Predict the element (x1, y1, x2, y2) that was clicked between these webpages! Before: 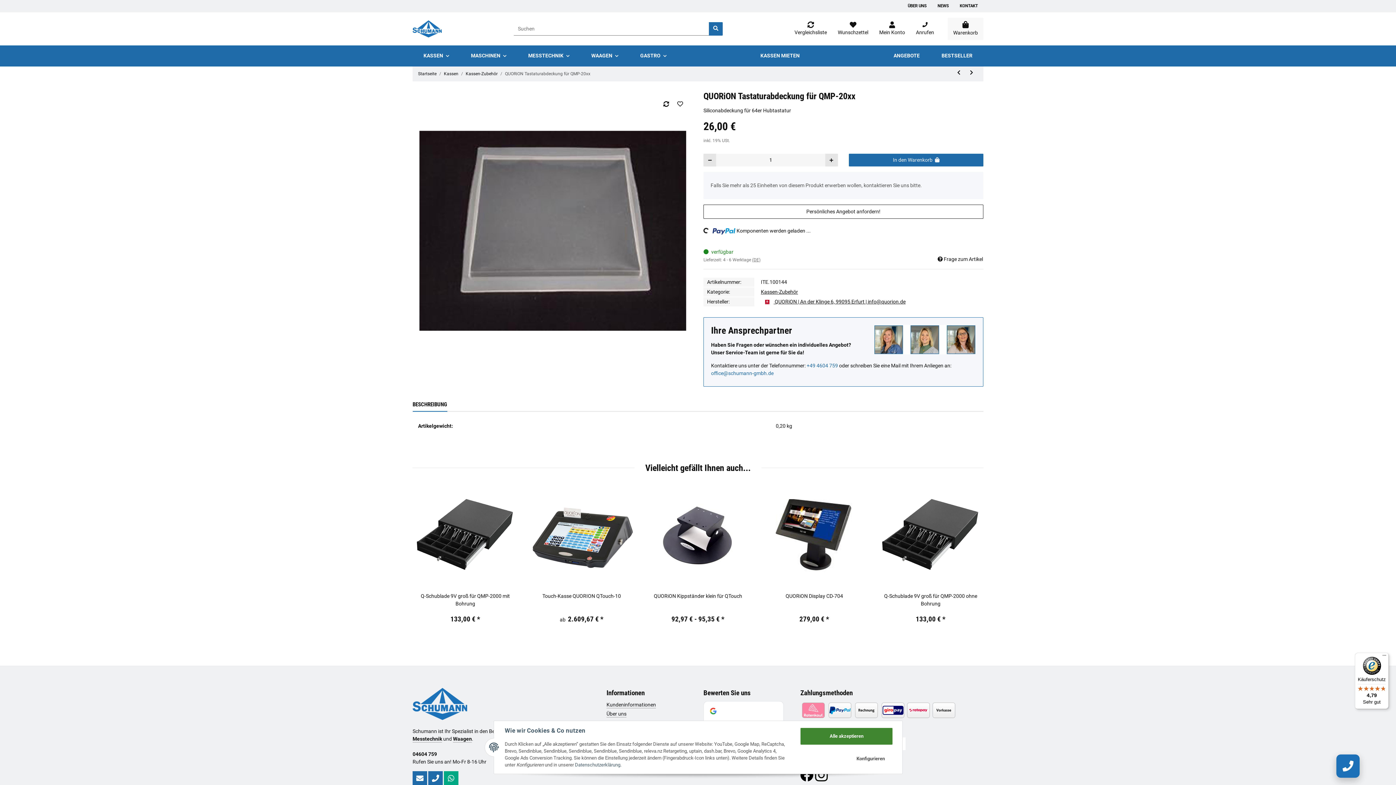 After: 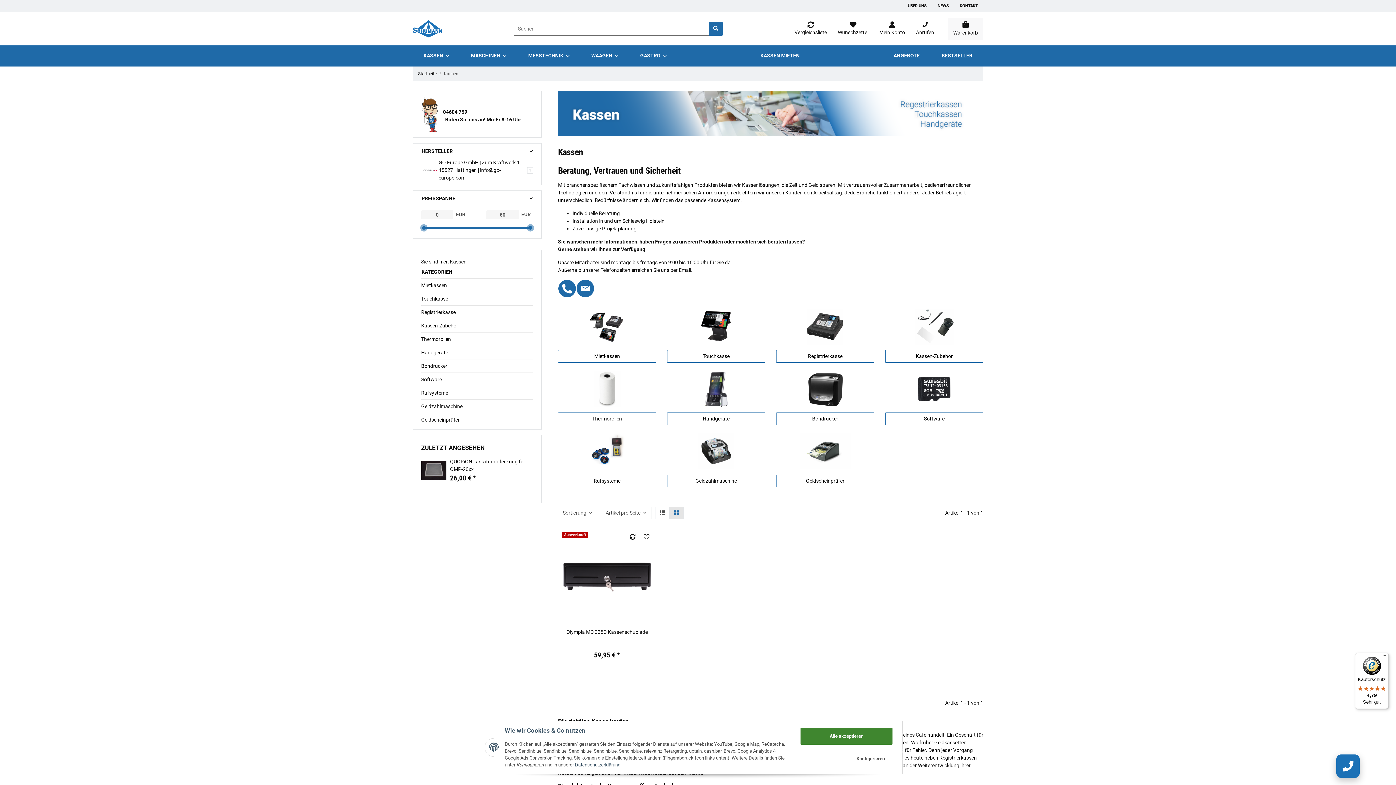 Action: bbox: (444, 70, 458, 77) label: Kassen